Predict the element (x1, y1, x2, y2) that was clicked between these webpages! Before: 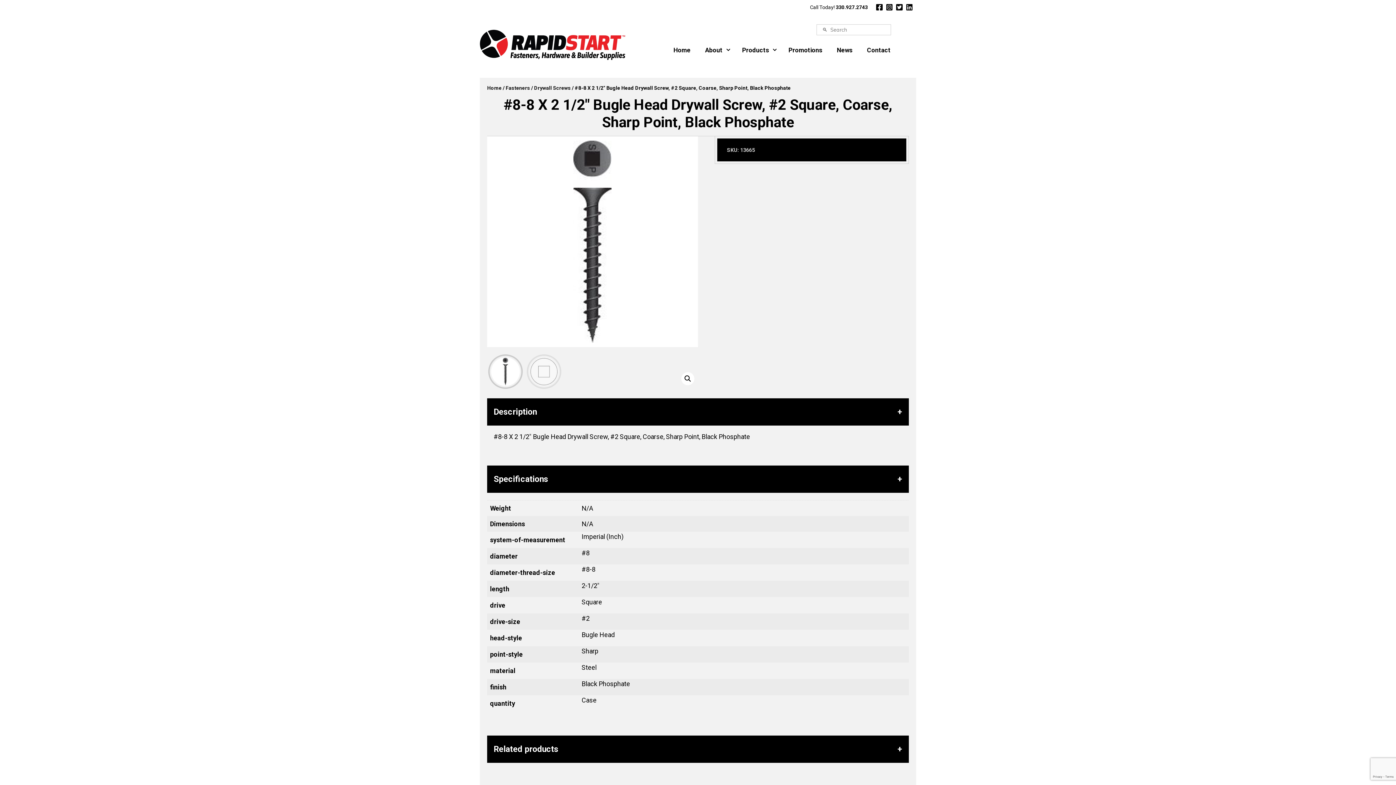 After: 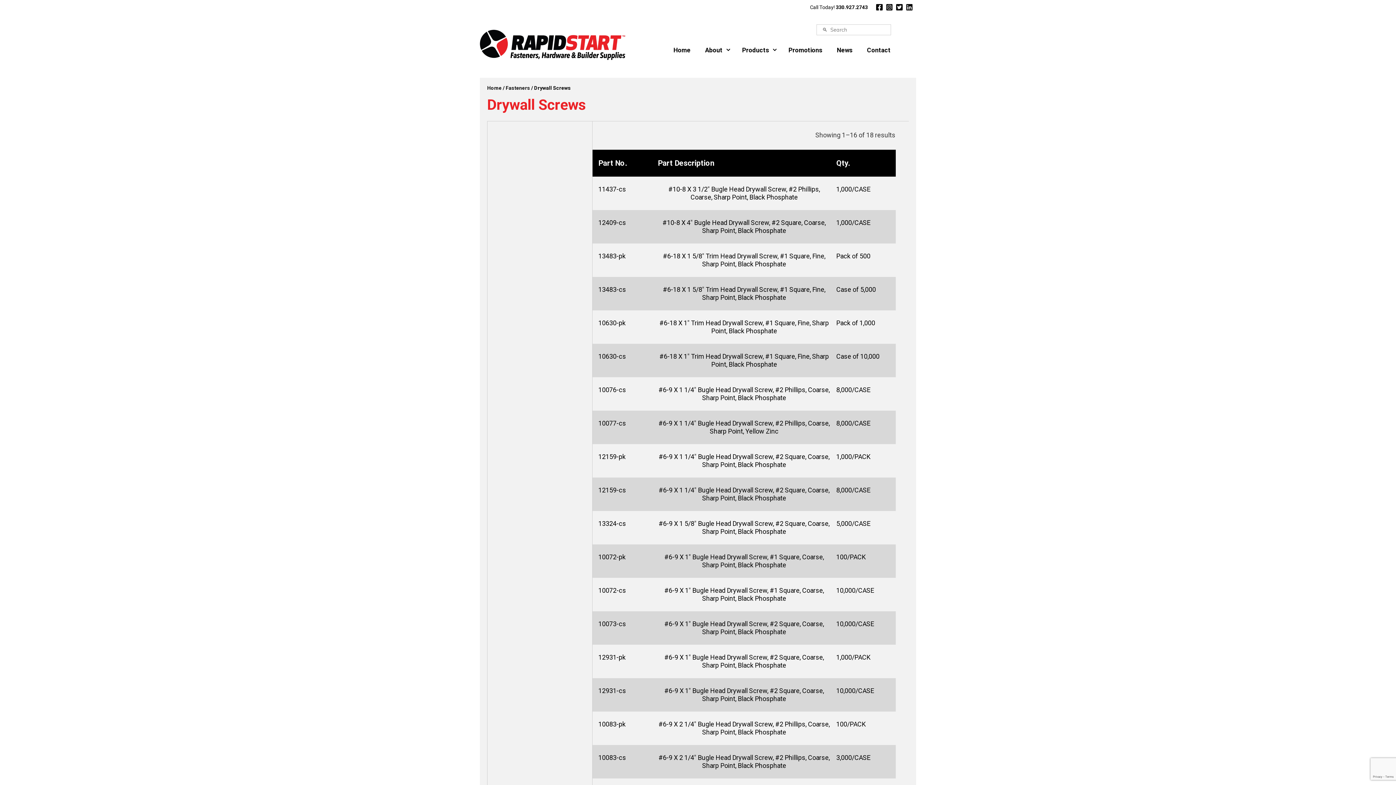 Action: label: Drywall Screws bbox: (534, 84, 570, 90)